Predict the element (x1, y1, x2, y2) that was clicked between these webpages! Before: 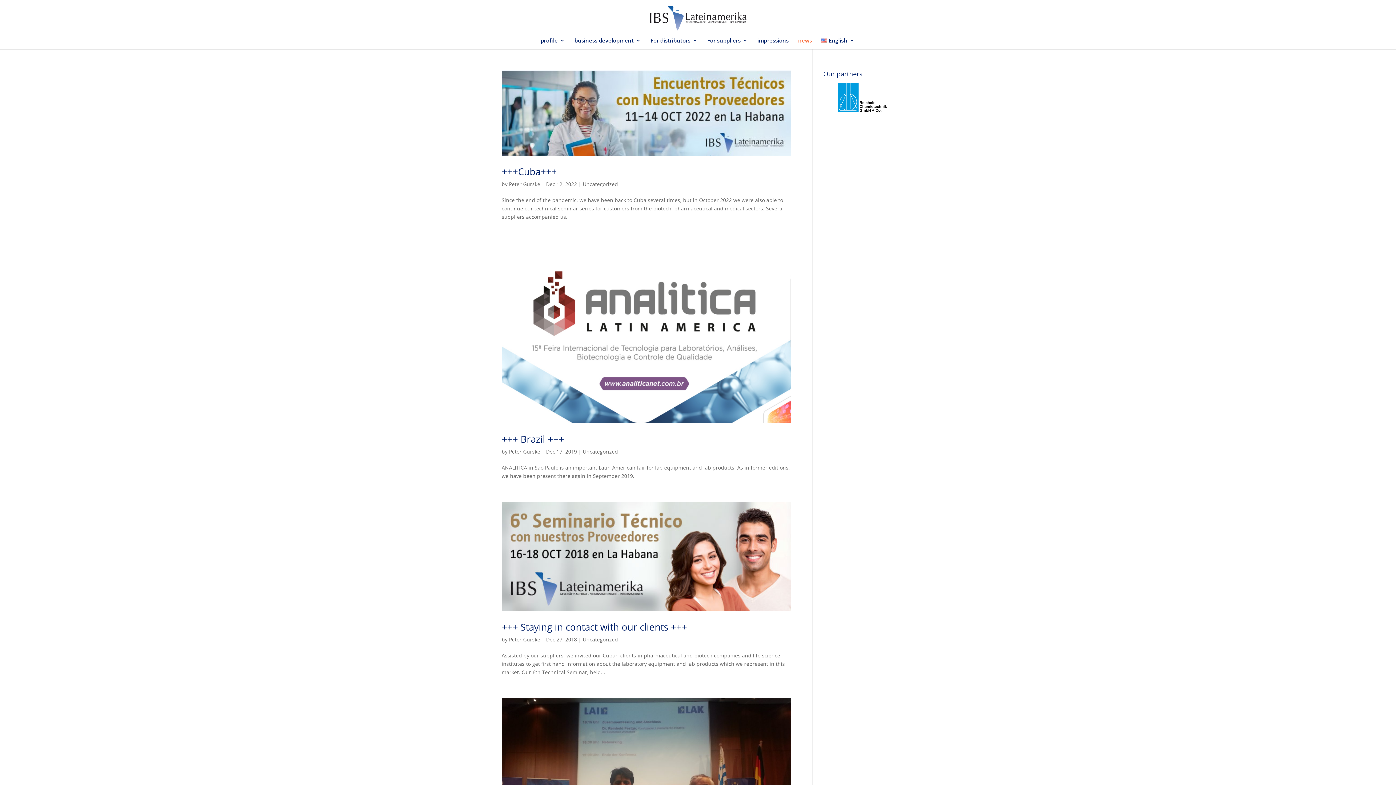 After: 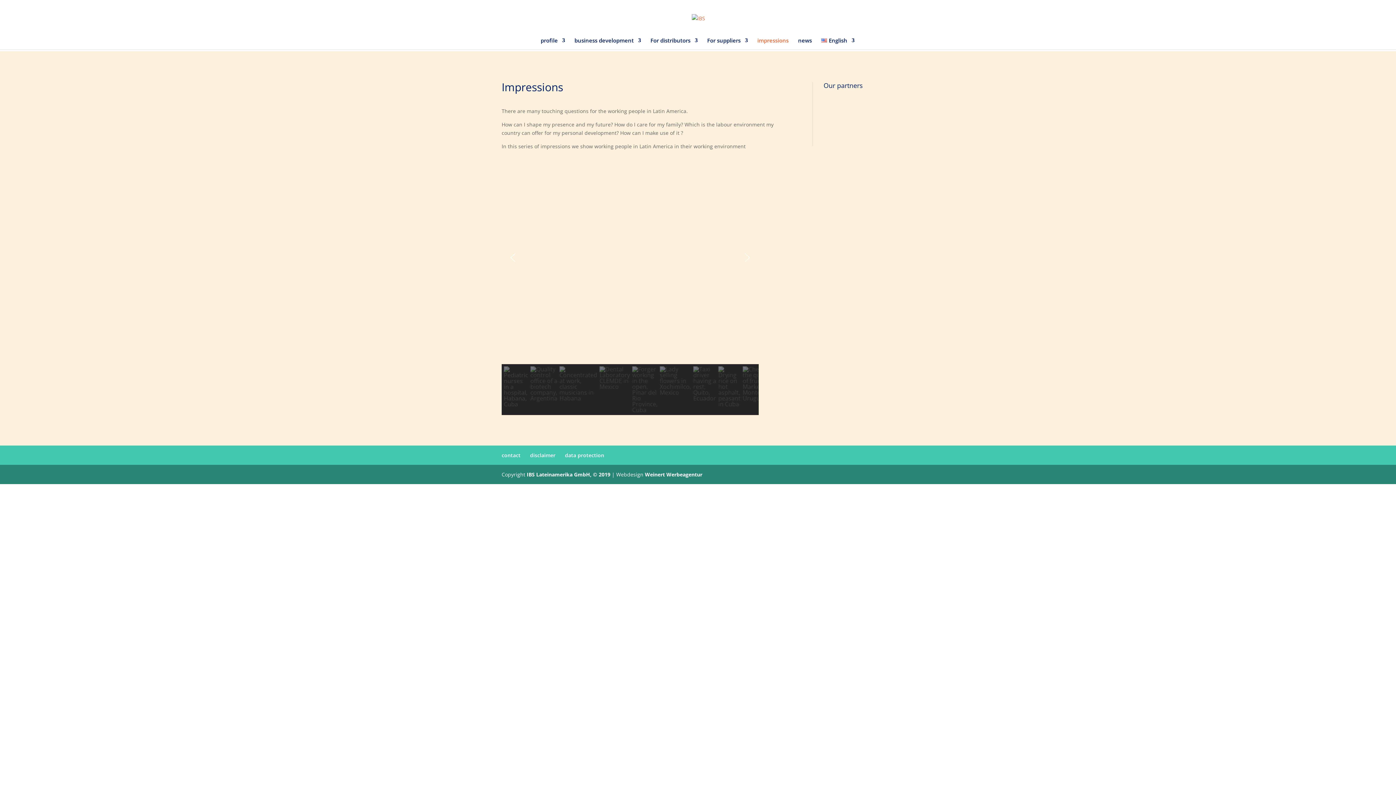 Action: label: impressions bbox: (757, 37, 788, 49)